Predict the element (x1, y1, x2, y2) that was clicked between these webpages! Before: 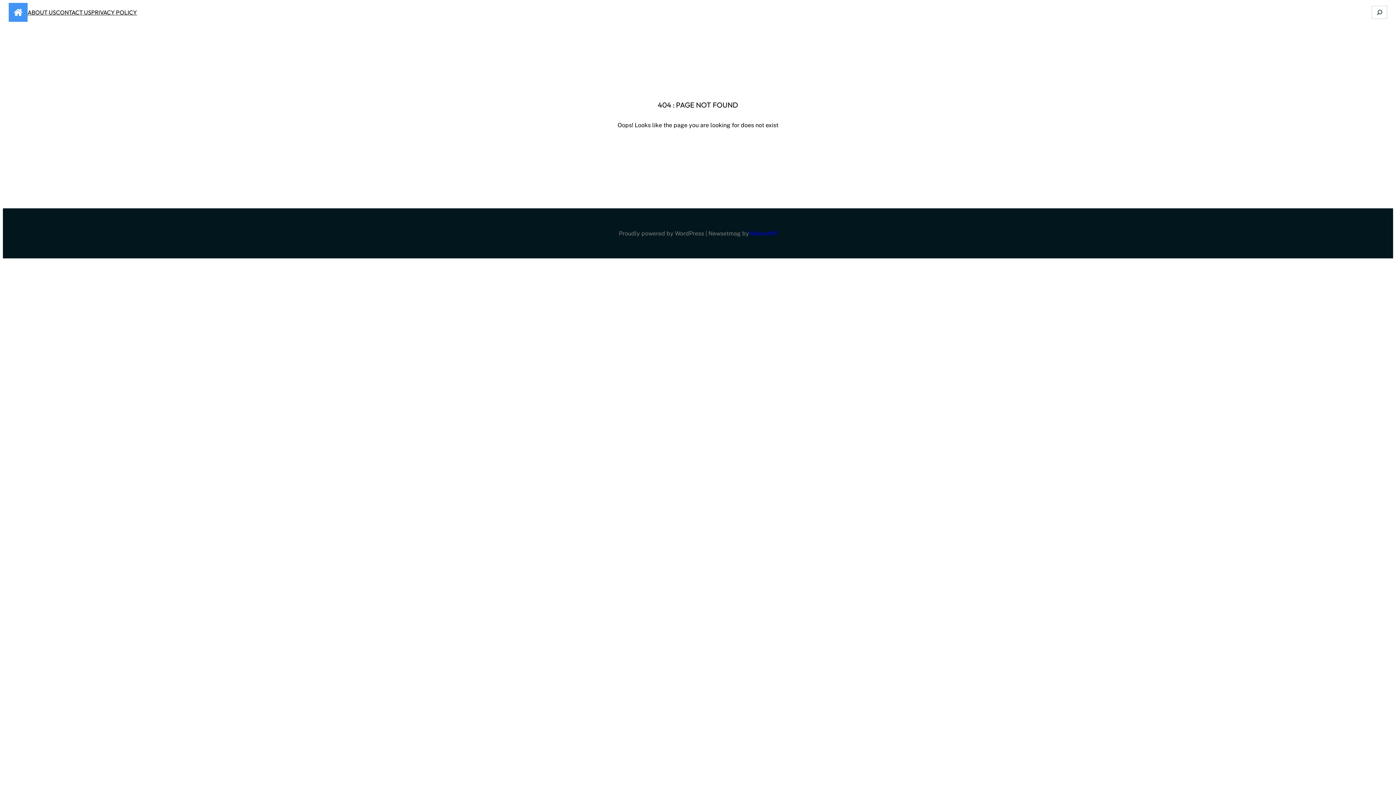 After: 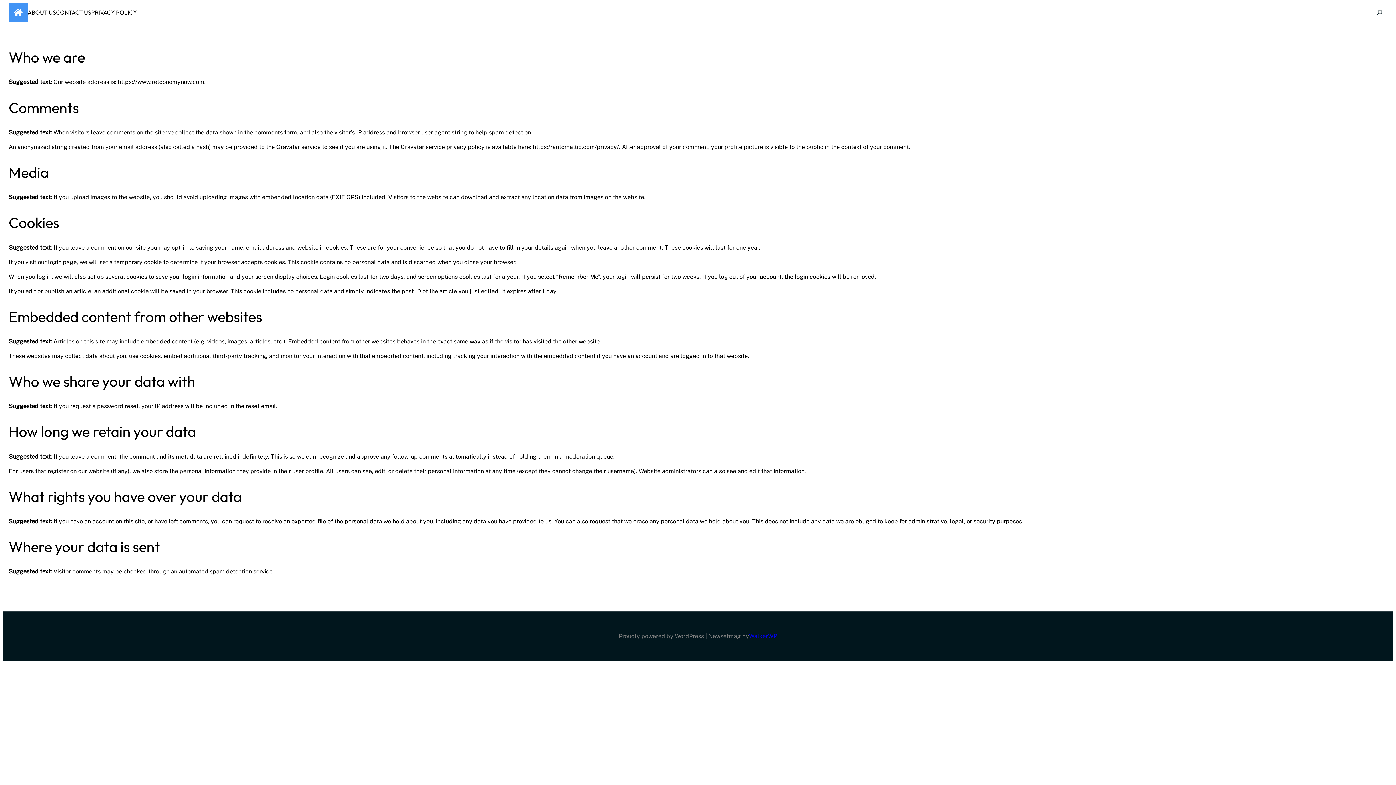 Action: bbox: (91, 8, 137, 16) label: PRIVACY POLICY